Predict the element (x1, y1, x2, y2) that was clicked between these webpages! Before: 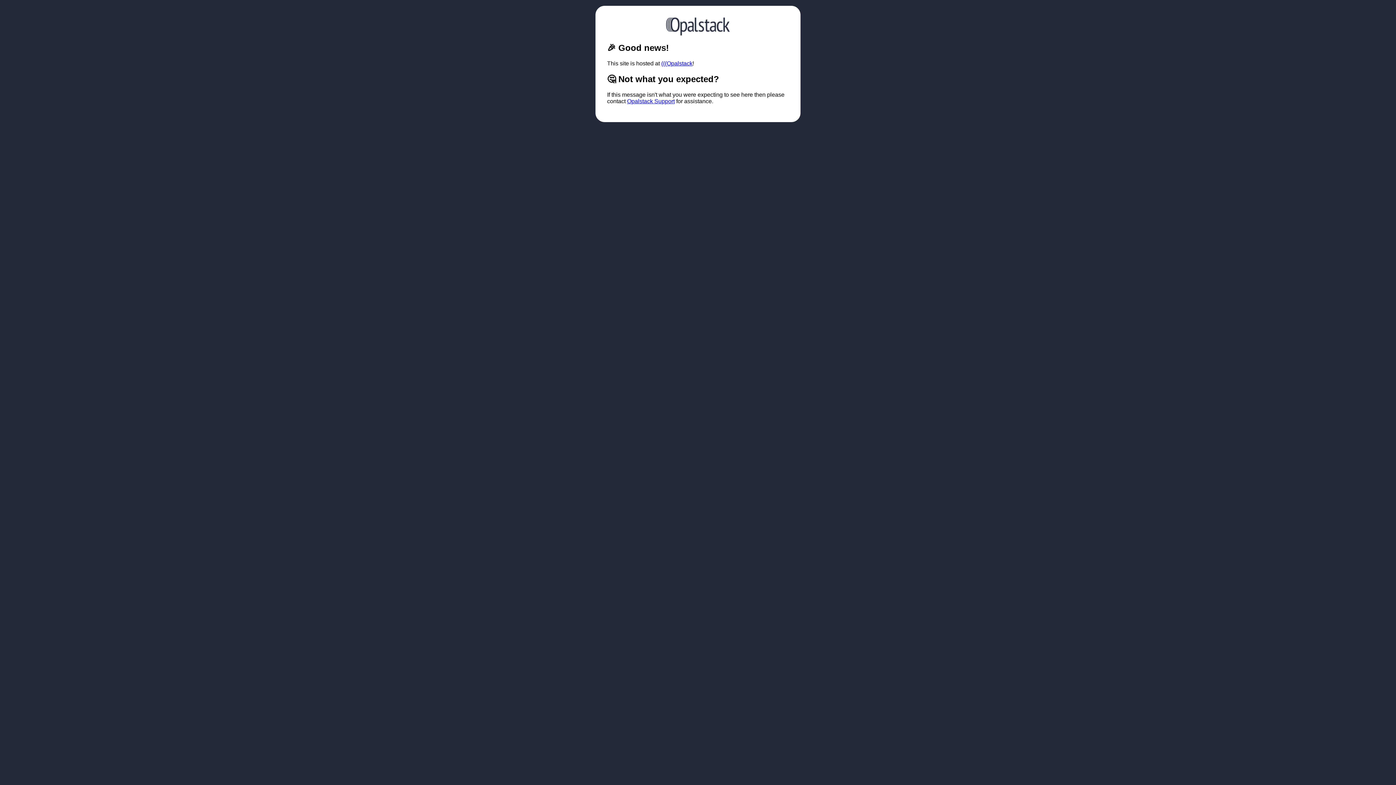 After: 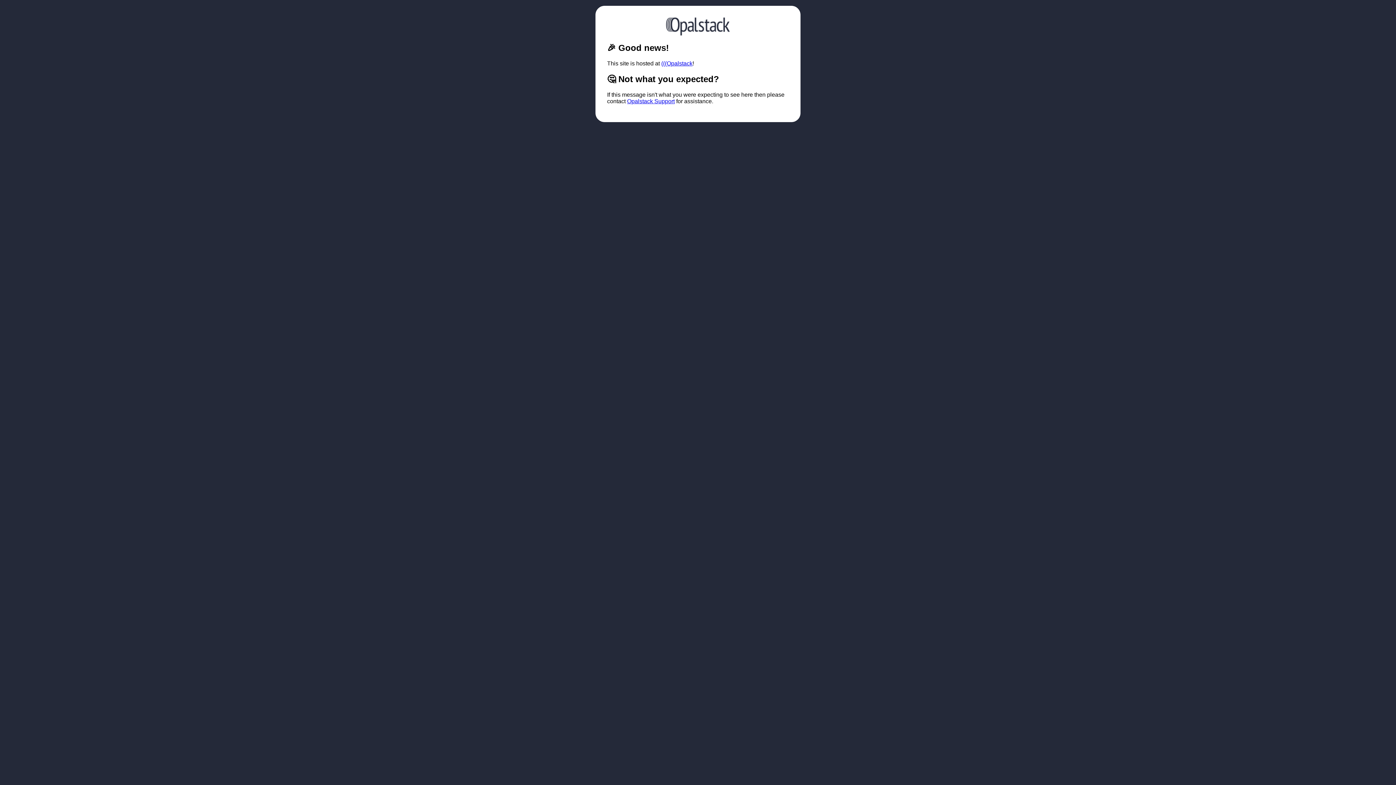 Action: bbox: (627, 98, 674, 104) label: Opalstack Support